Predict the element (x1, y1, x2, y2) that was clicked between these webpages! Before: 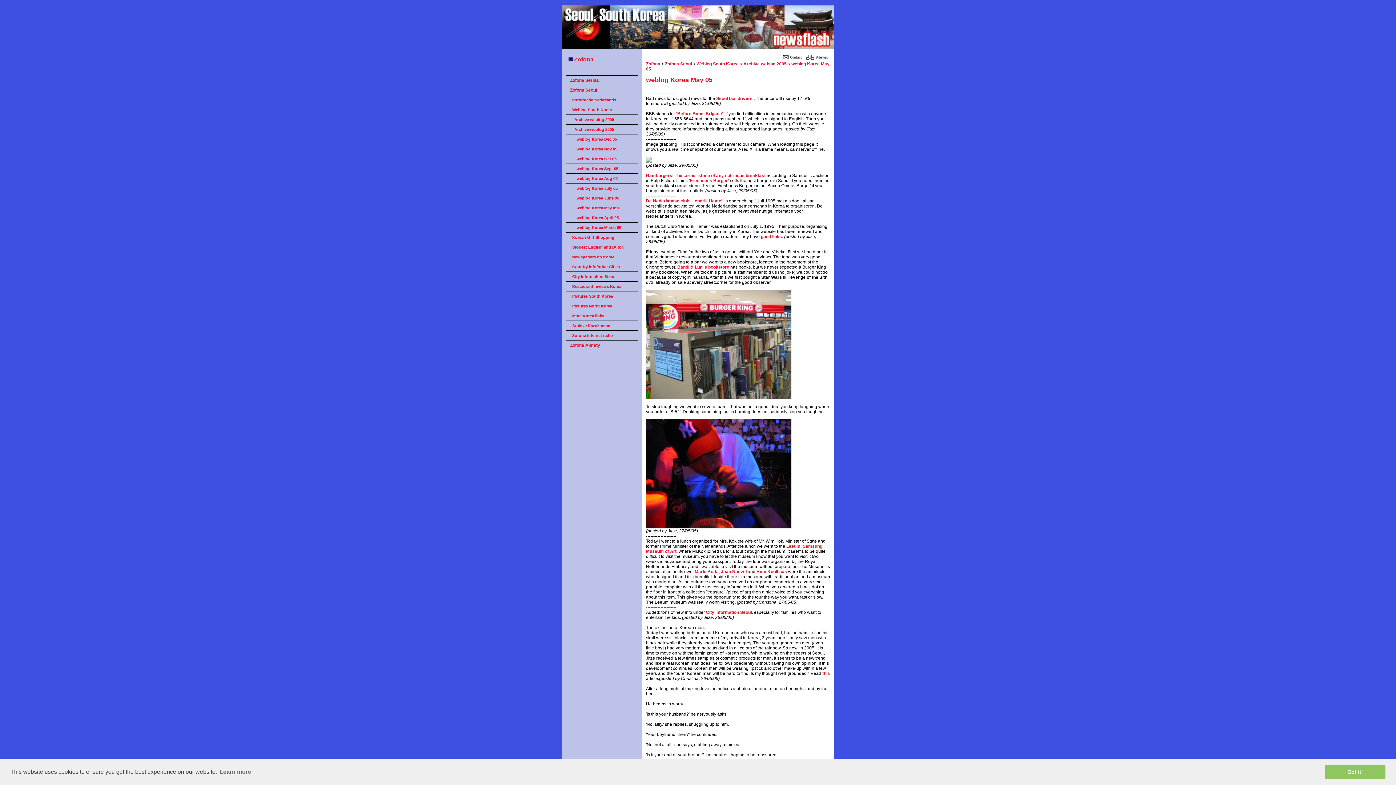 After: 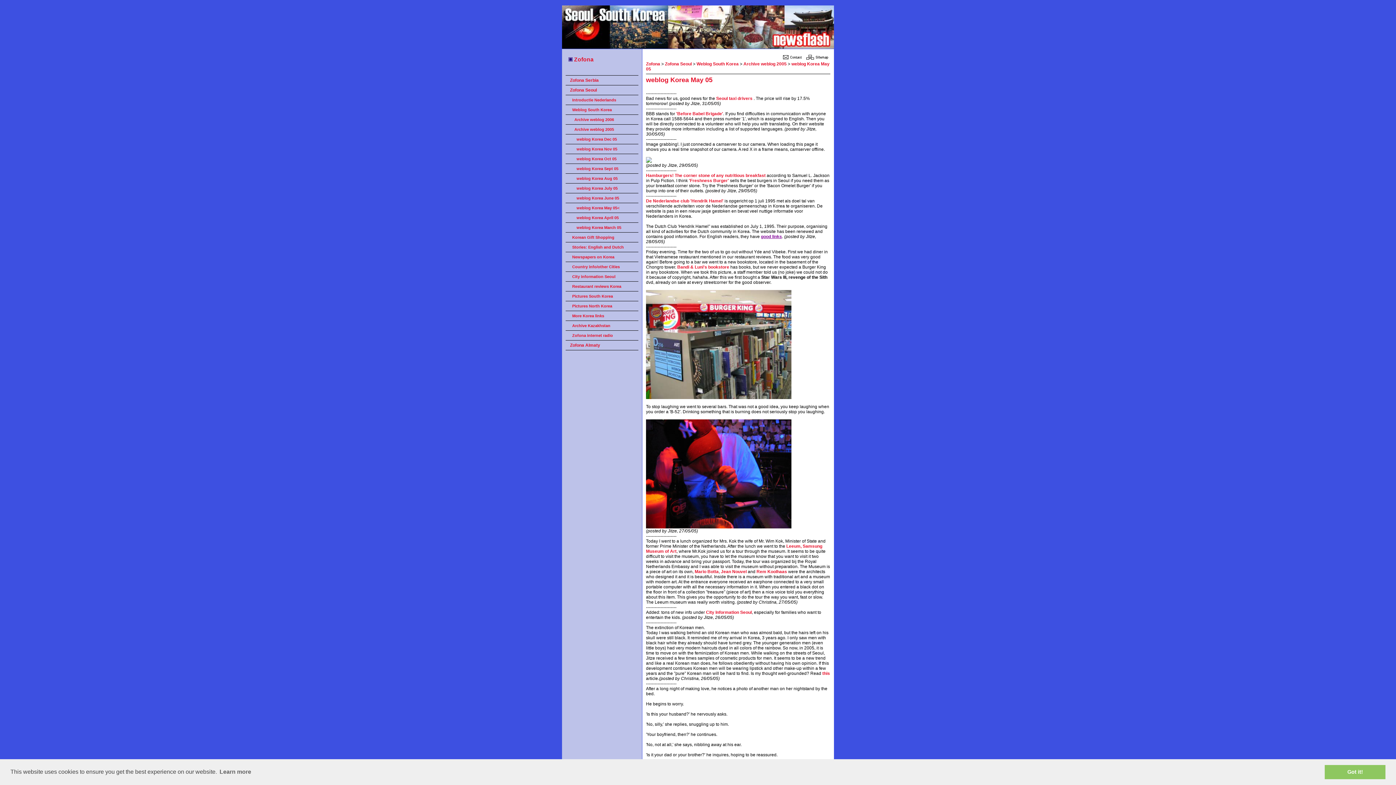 Action: bbox: (761, 234, 782, 239) label: good links